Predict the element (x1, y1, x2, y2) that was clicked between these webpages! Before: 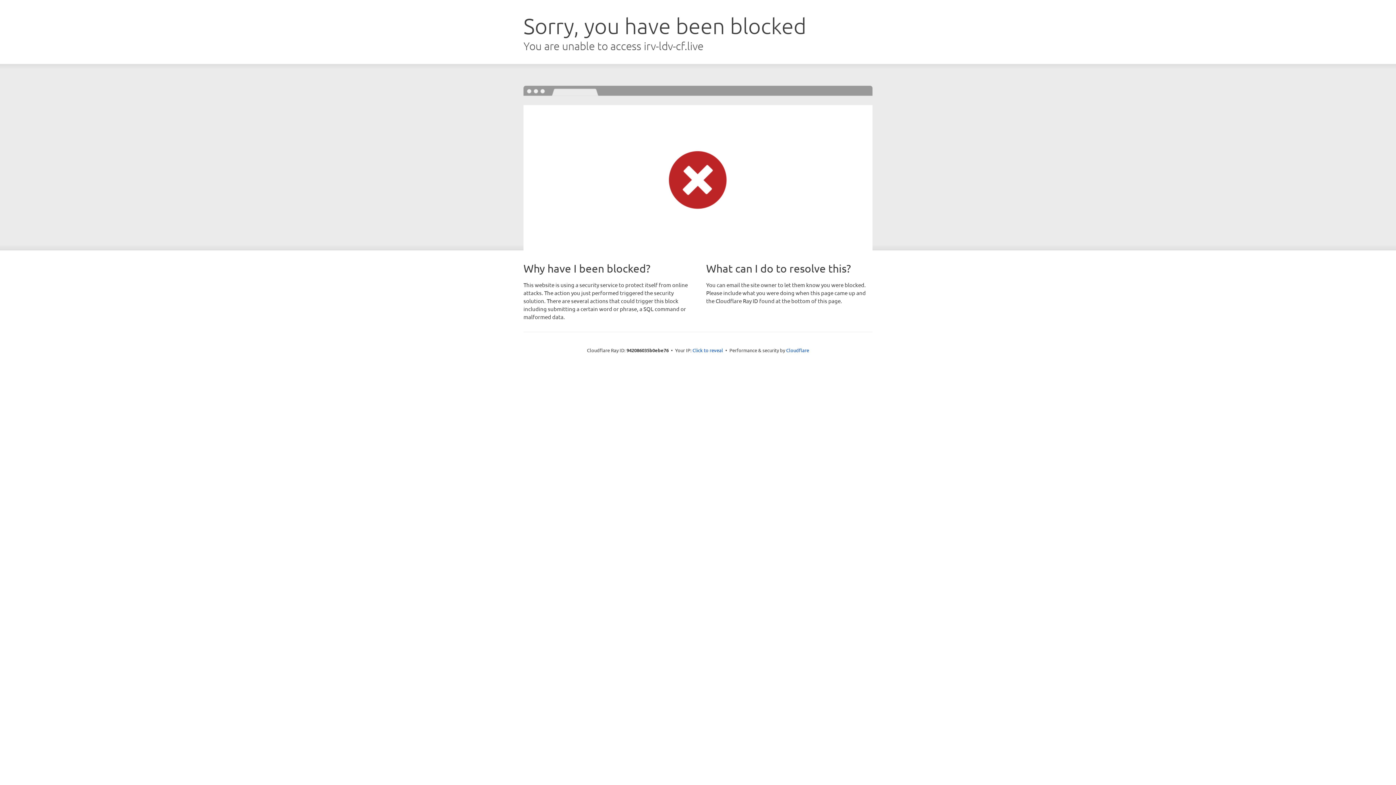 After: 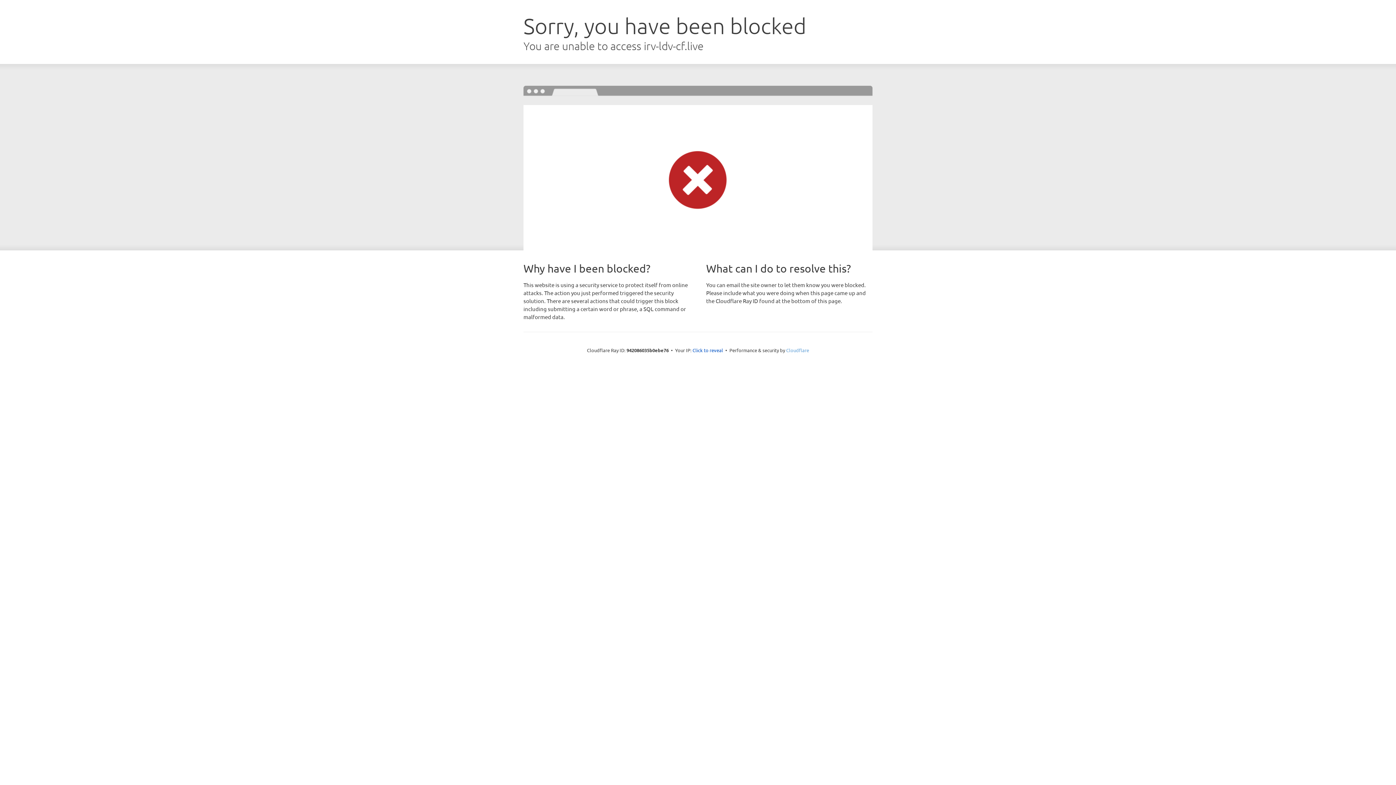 Action: bbox: (786, 347, 809, 353) label: Cloudflare